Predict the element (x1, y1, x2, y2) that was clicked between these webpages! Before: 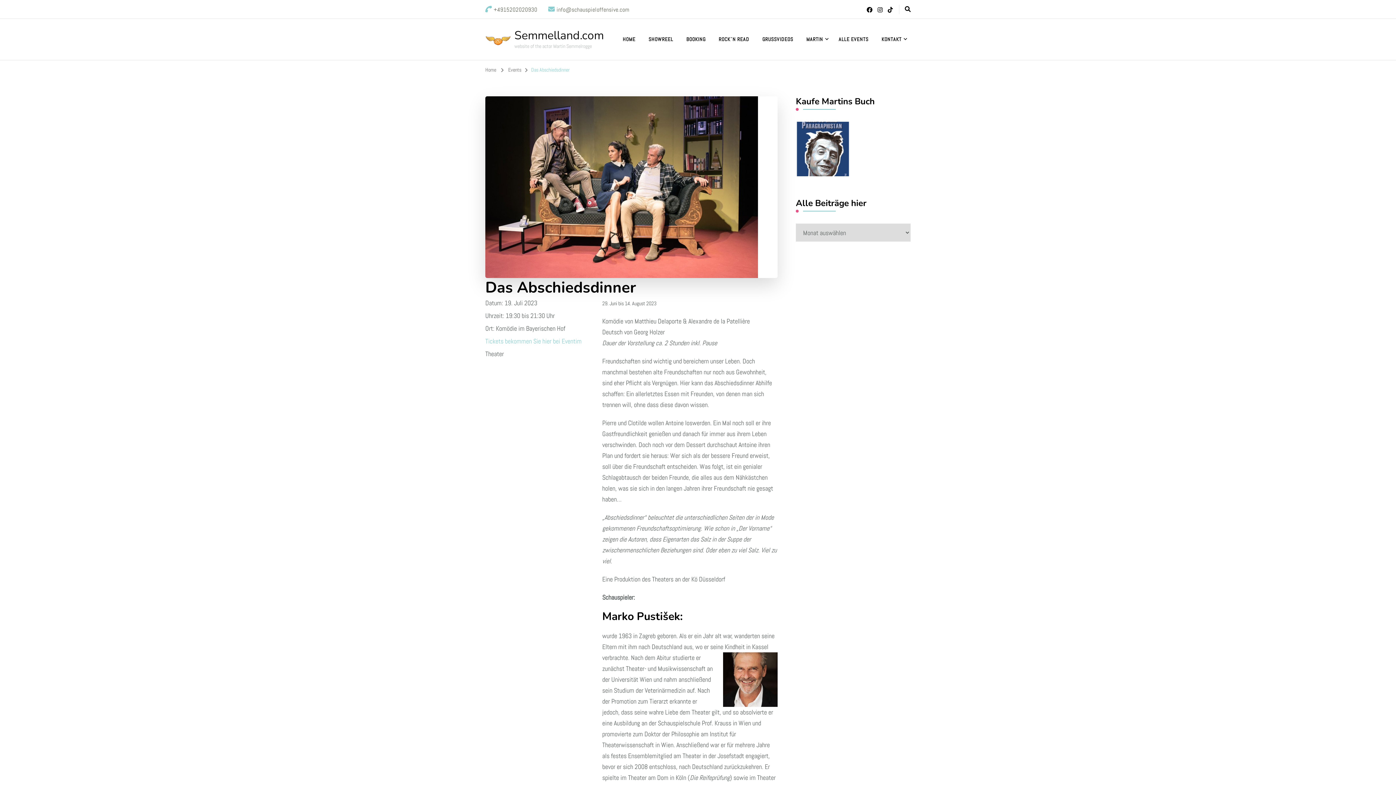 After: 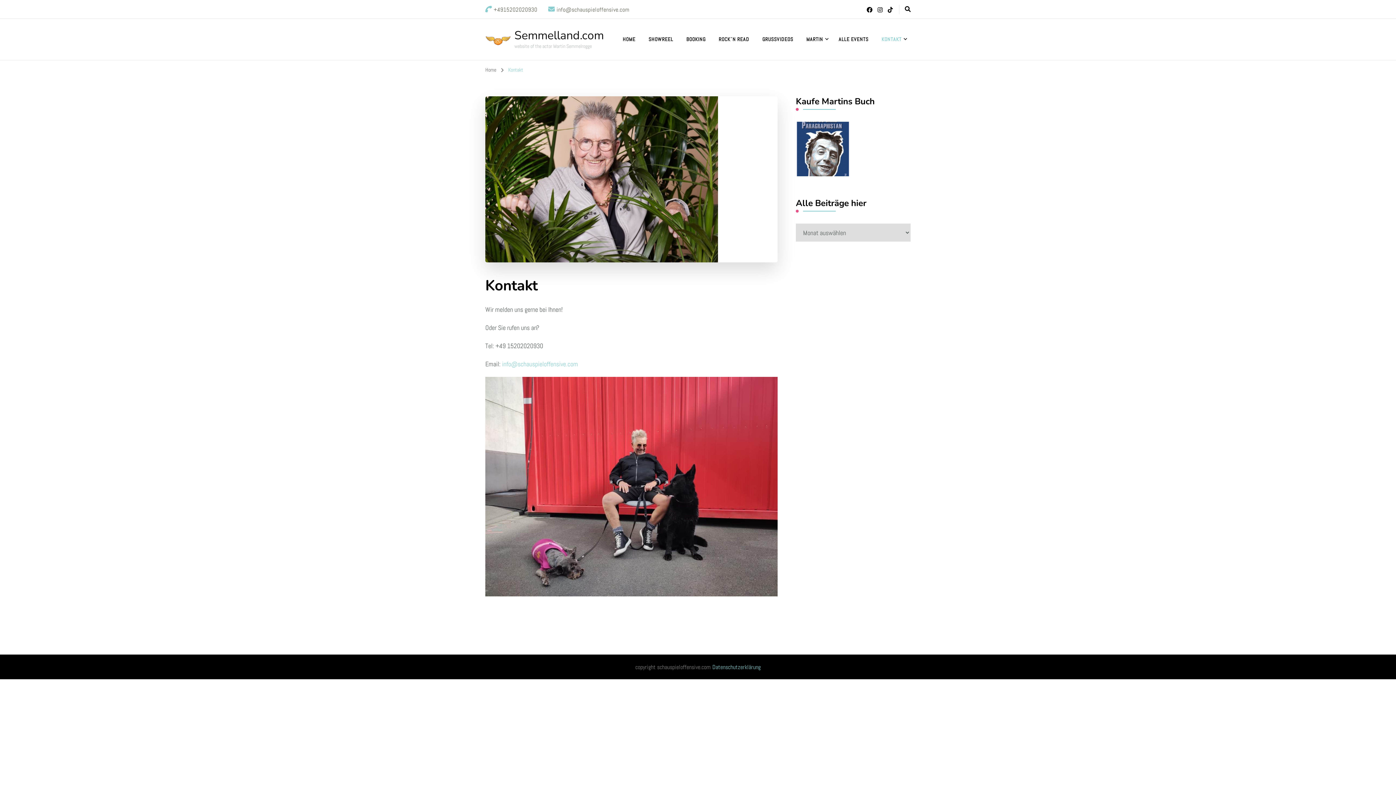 Action: bbox: (875, 28, 910, 51) label: KONTAKT